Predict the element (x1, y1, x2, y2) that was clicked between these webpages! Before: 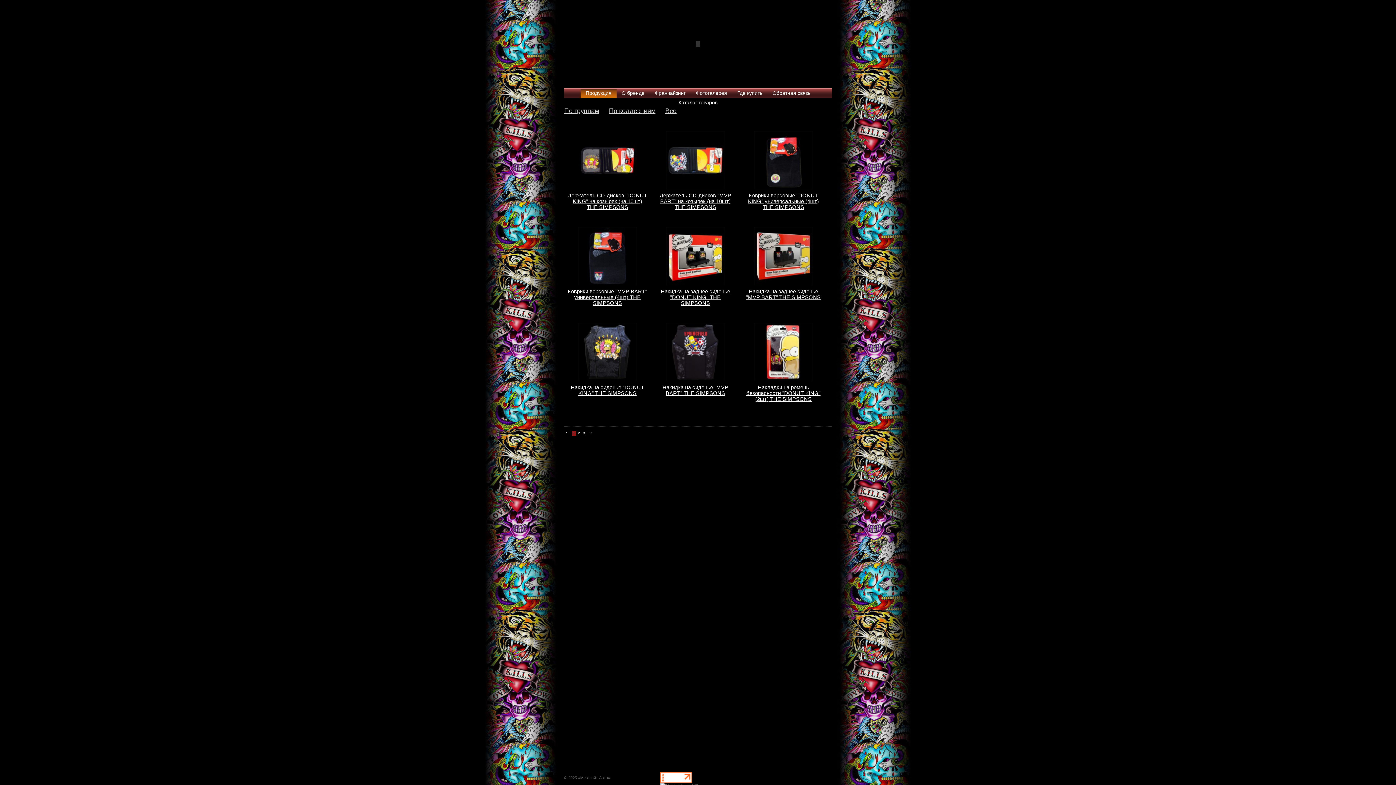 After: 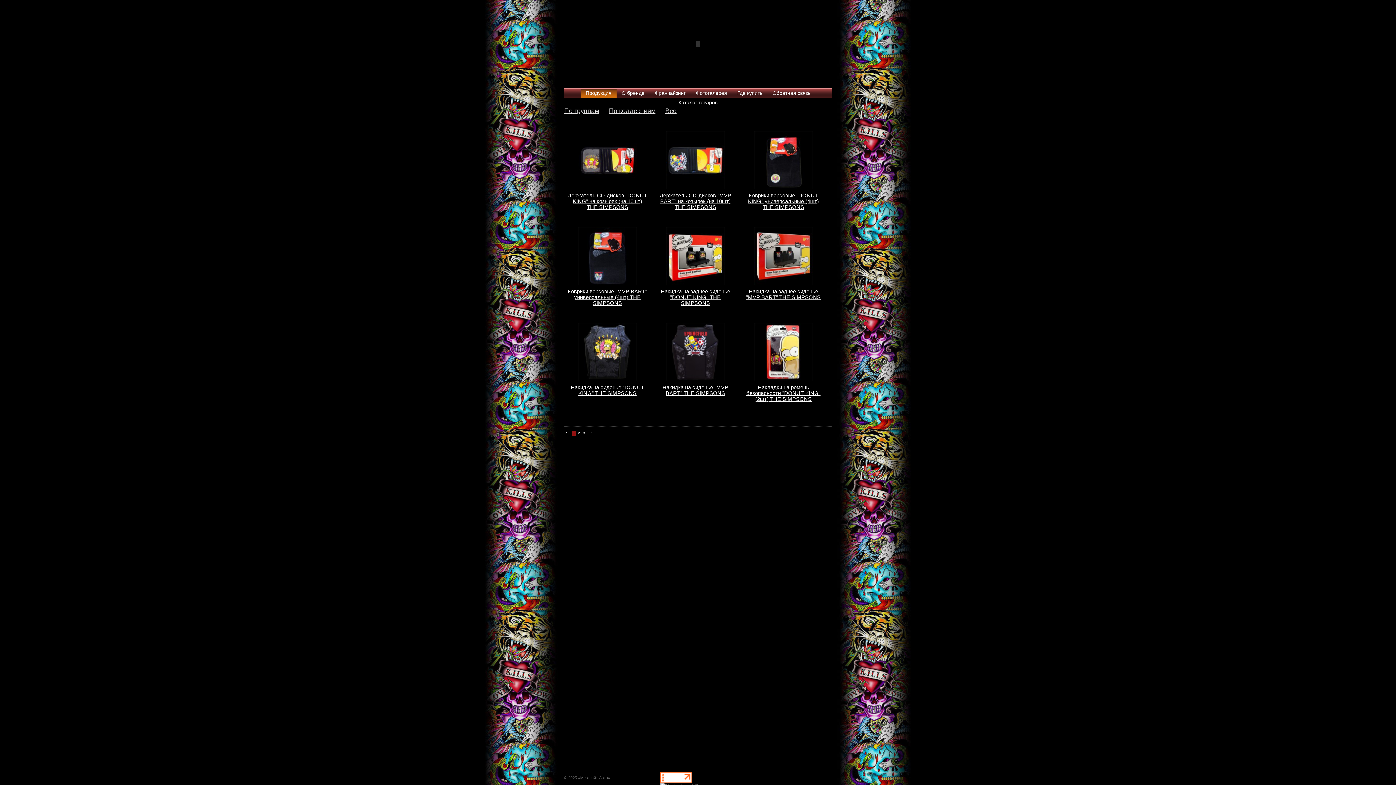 Action: bbox: (660, 780, 692, 784)